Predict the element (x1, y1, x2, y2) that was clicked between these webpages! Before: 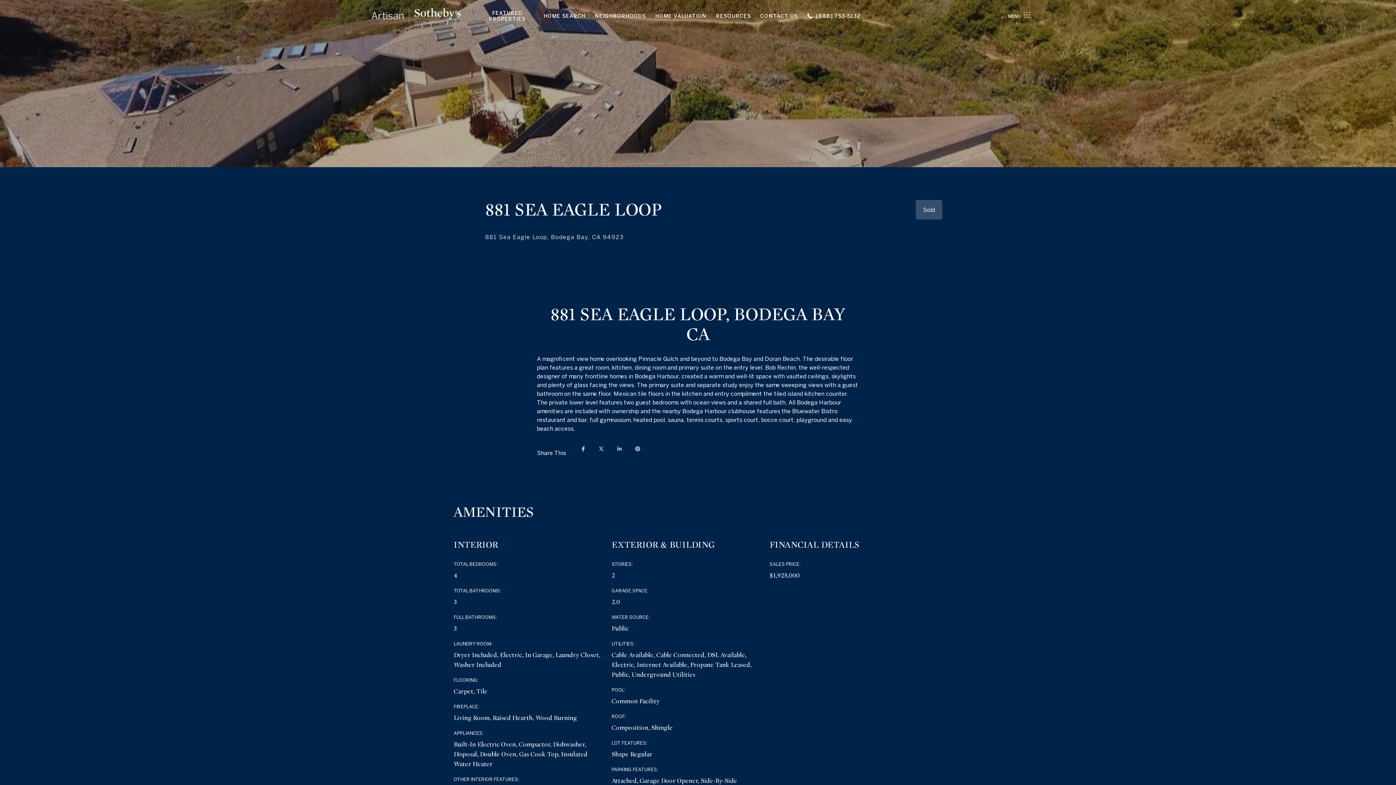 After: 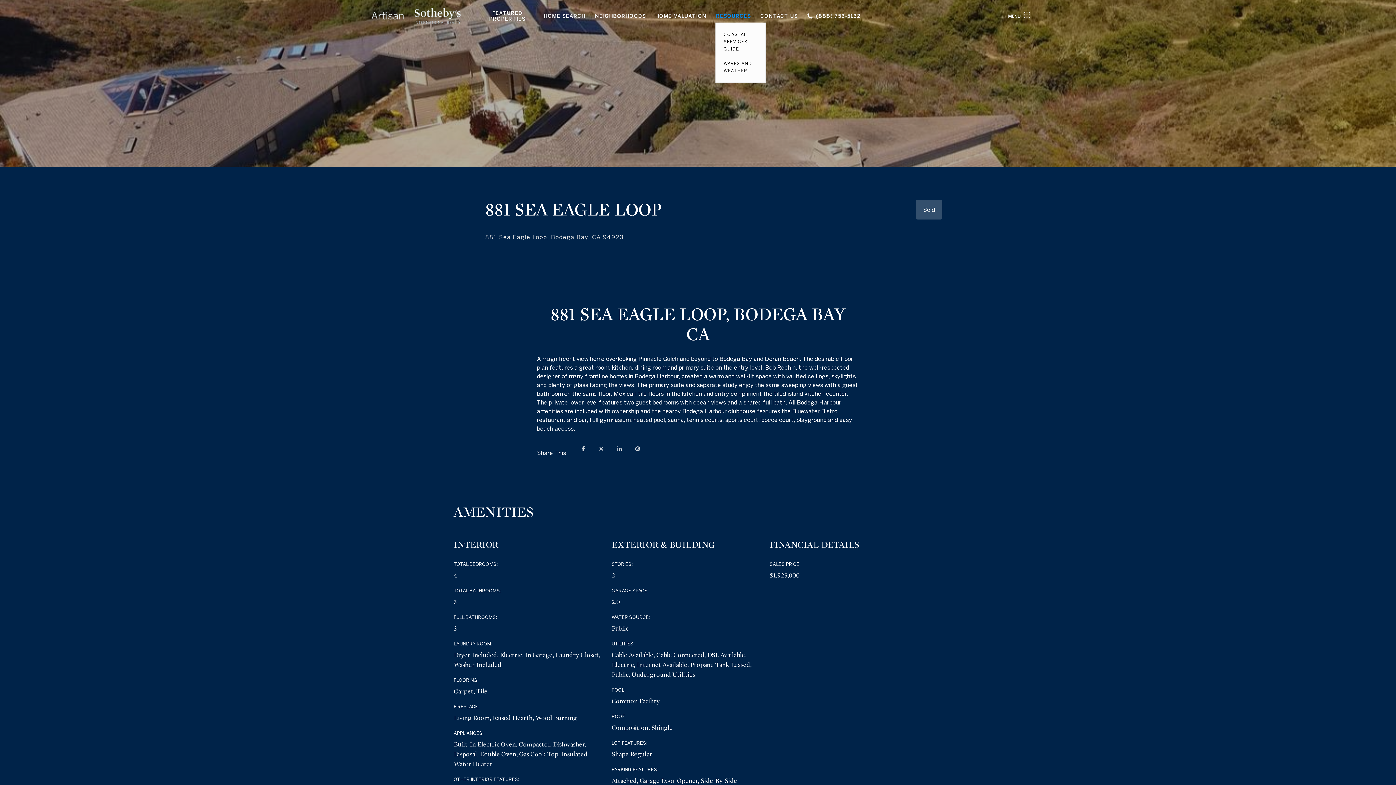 Action: bbox: (716, 13, 751, 18) label: RESOURCES